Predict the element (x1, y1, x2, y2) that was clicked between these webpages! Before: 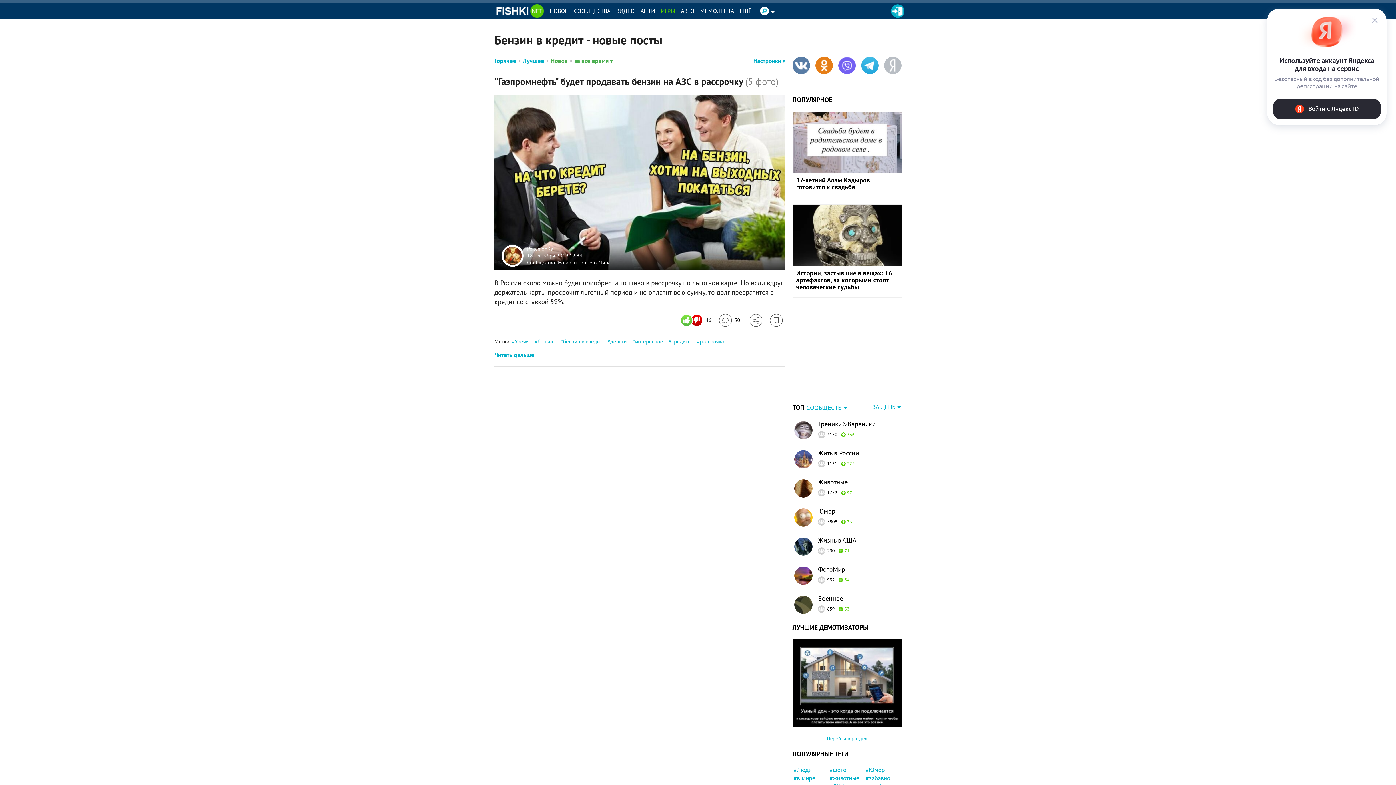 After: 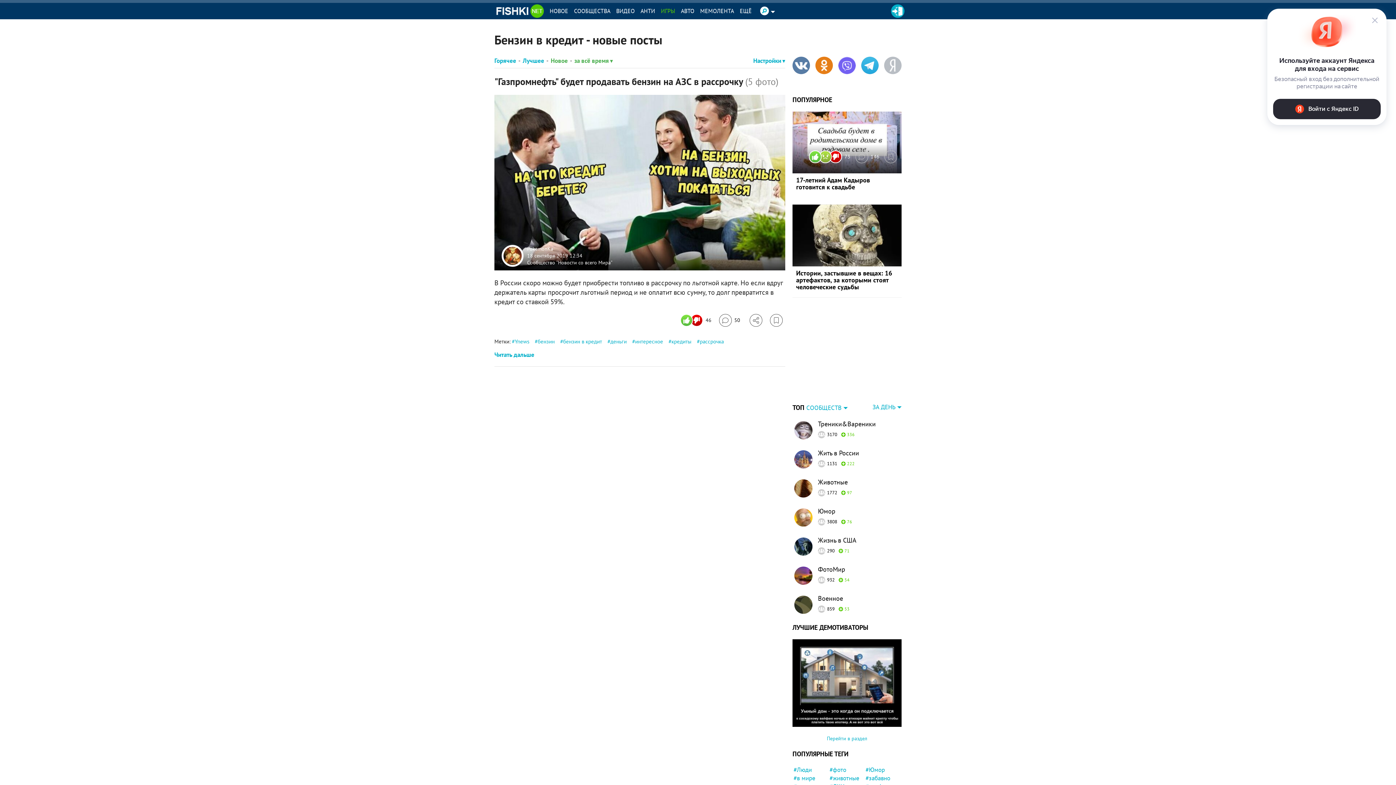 Action: label: Избранное bbox: (884, 150, 897, 163)